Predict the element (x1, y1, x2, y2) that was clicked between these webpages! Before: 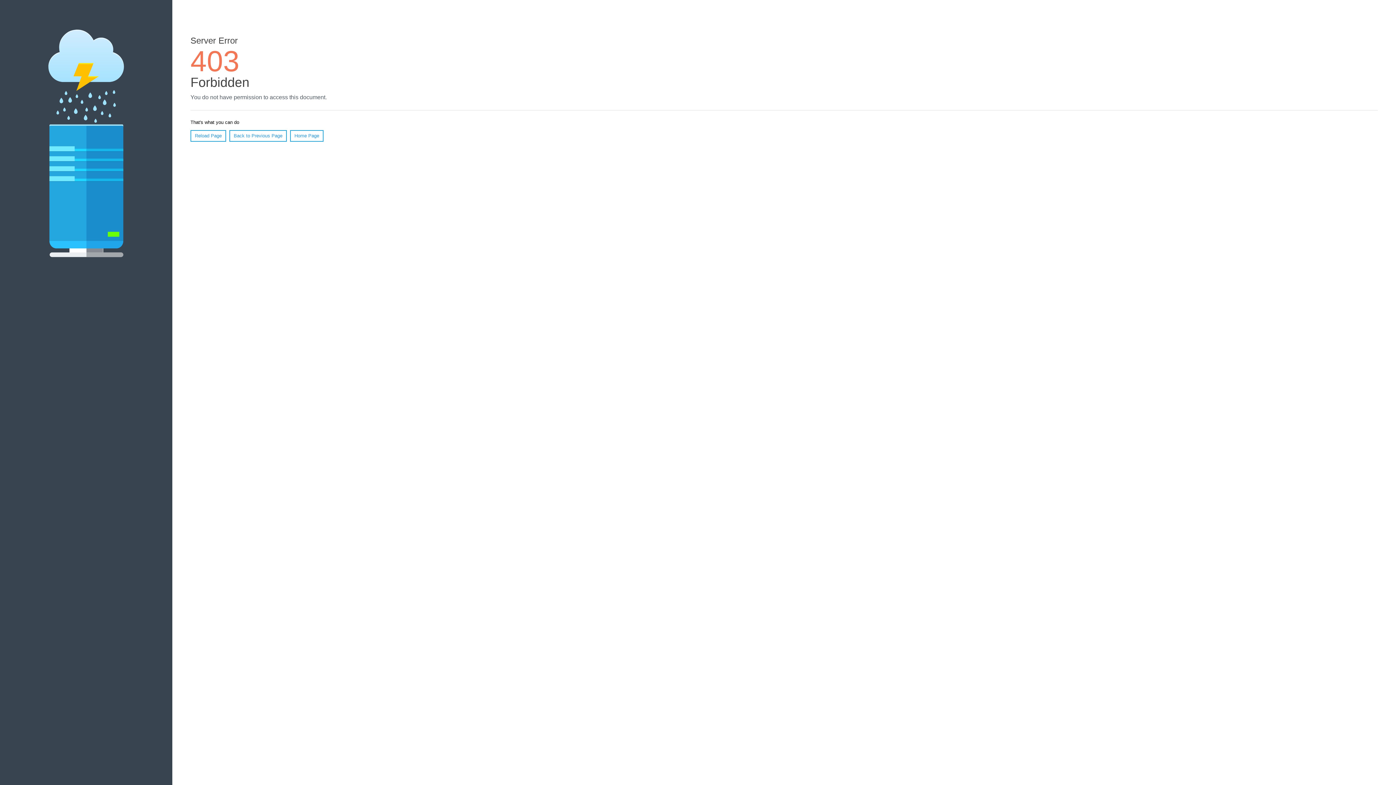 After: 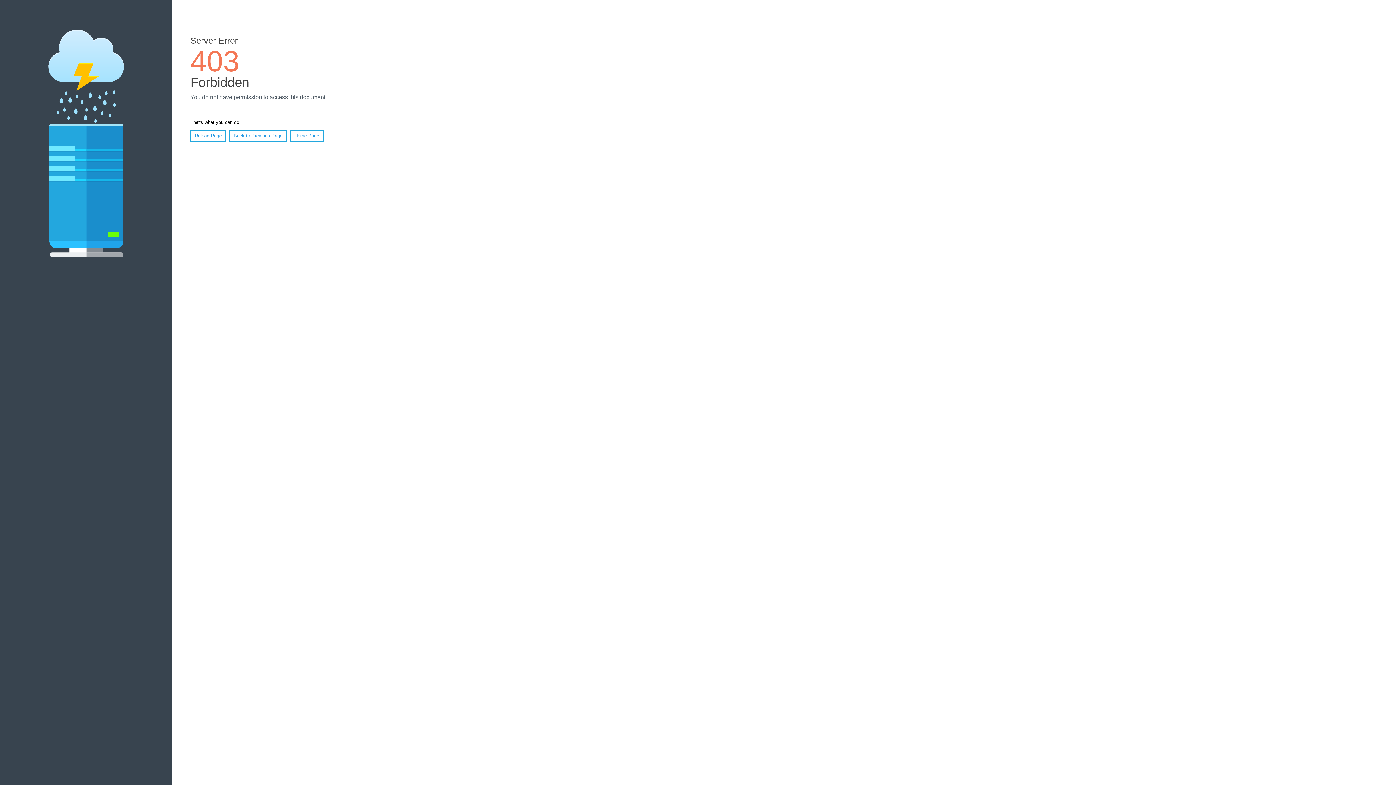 Action: label: Reload Page bbox: (190, 130, 226, 141)